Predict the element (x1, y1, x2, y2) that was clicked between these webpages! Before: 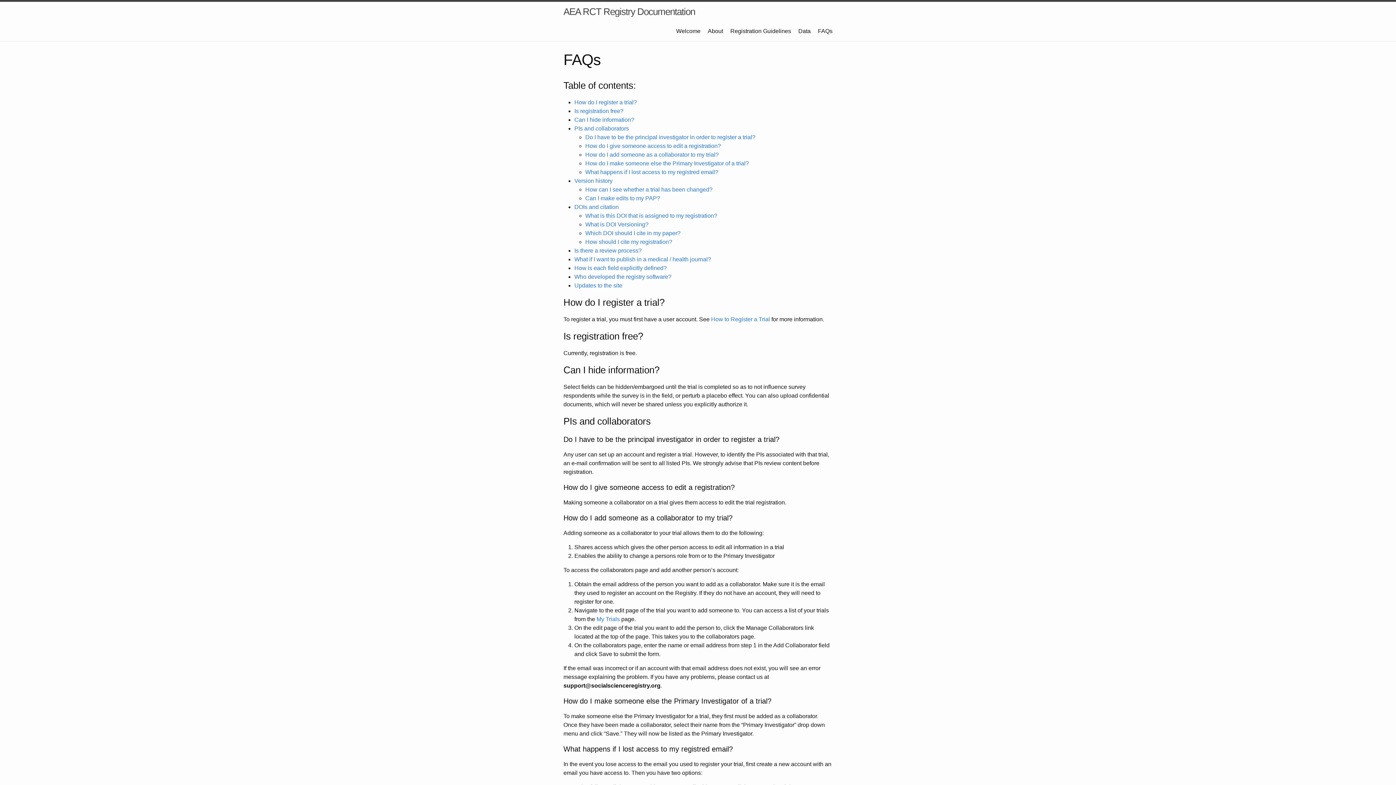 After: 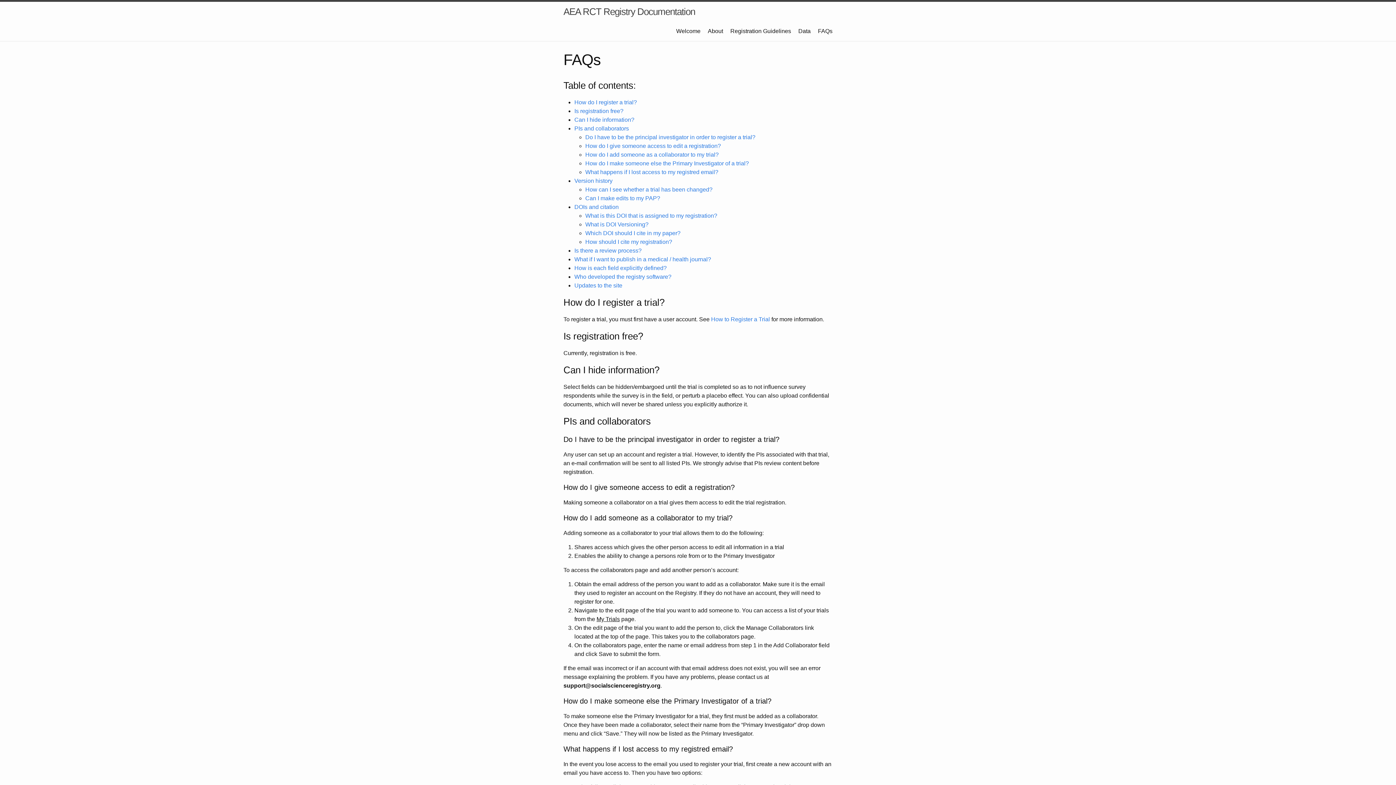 Action: bbox: (596, 616, 620, 622) label: My Trials